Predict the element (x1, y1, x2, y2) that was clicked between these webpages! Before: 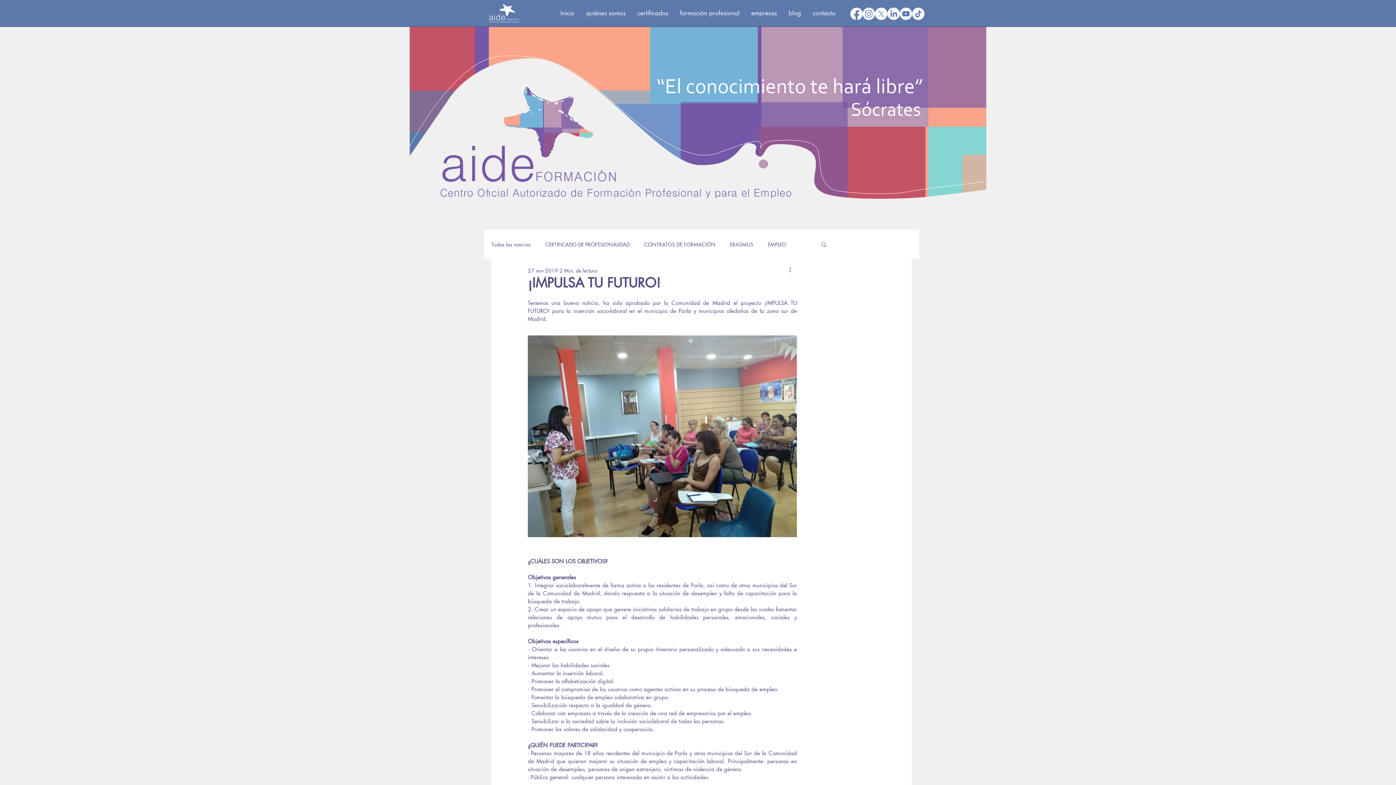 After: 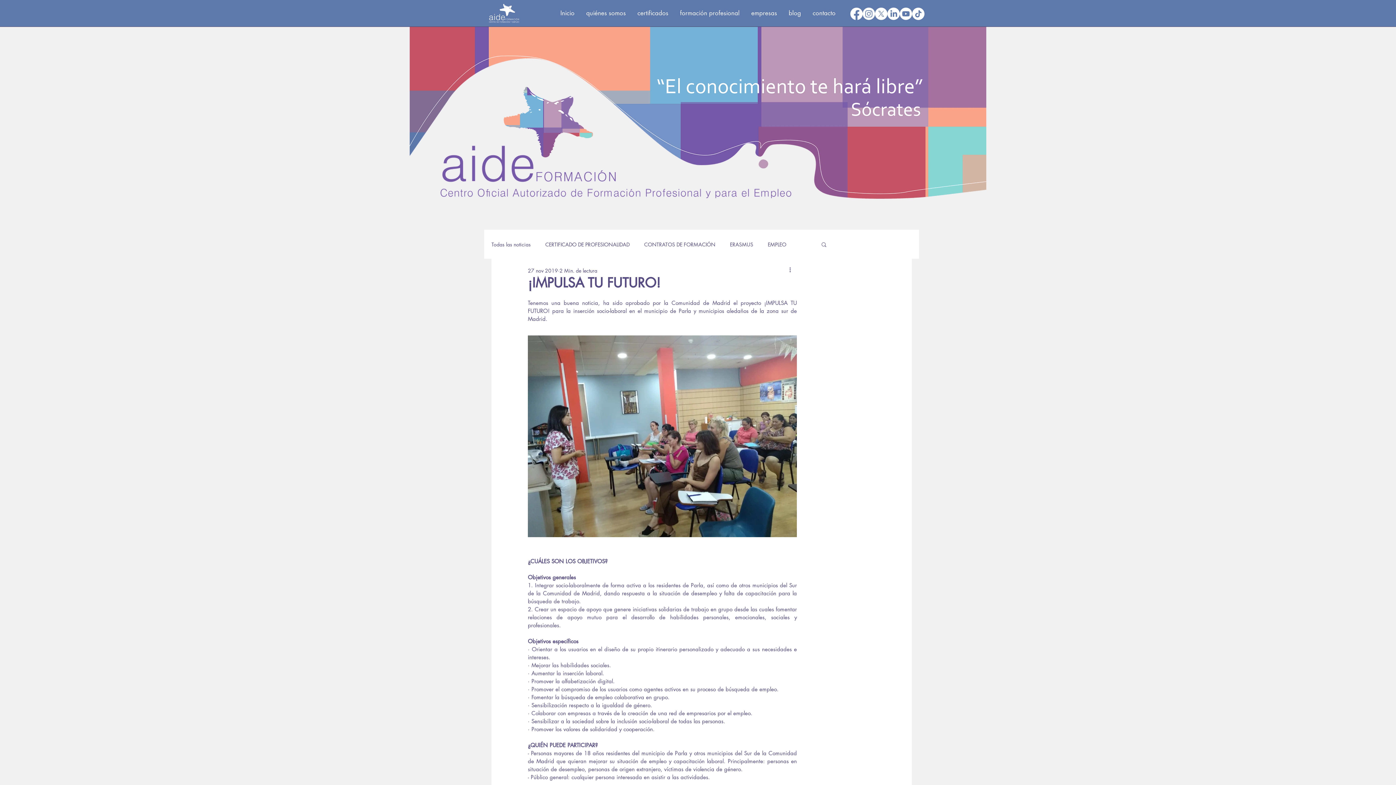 Action: bbox: (875, 7, 887, 20) label: X       